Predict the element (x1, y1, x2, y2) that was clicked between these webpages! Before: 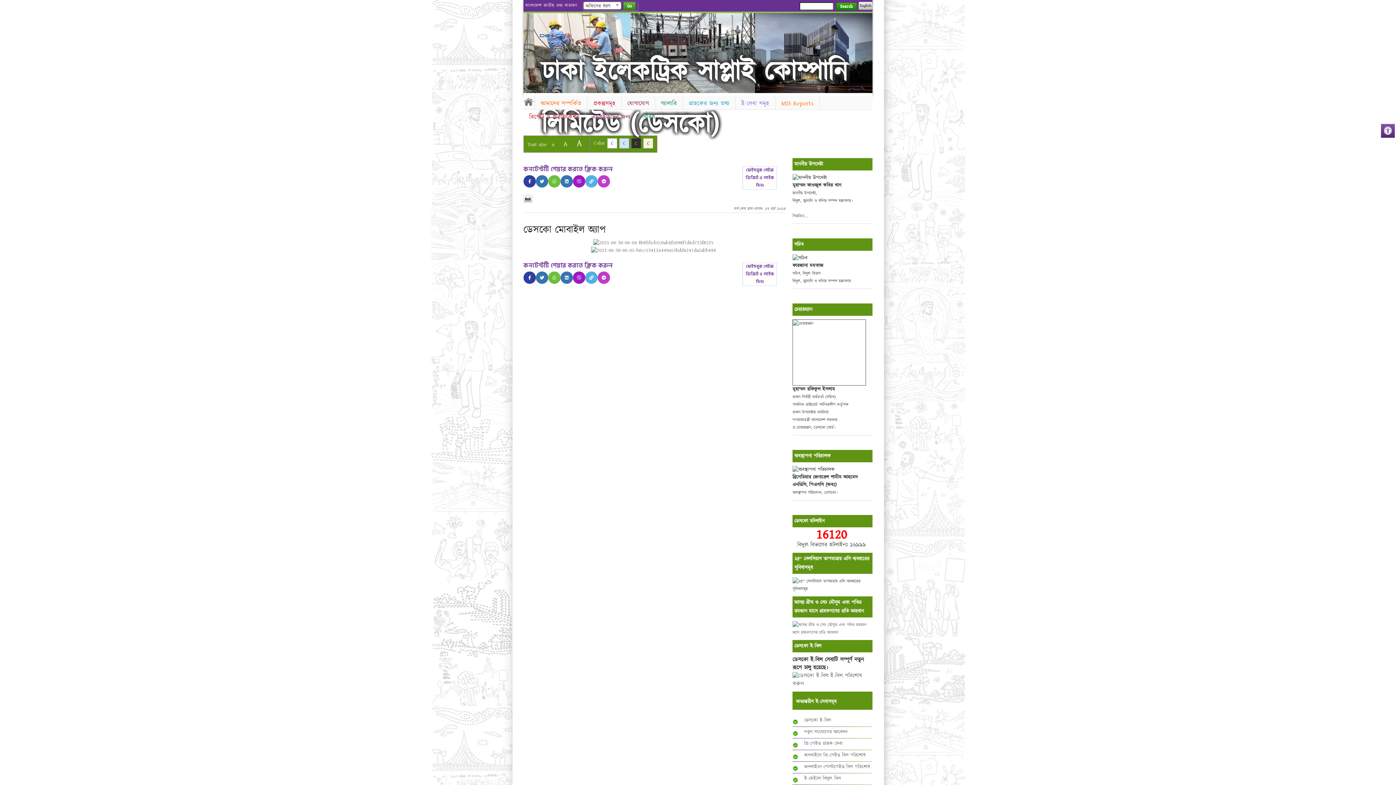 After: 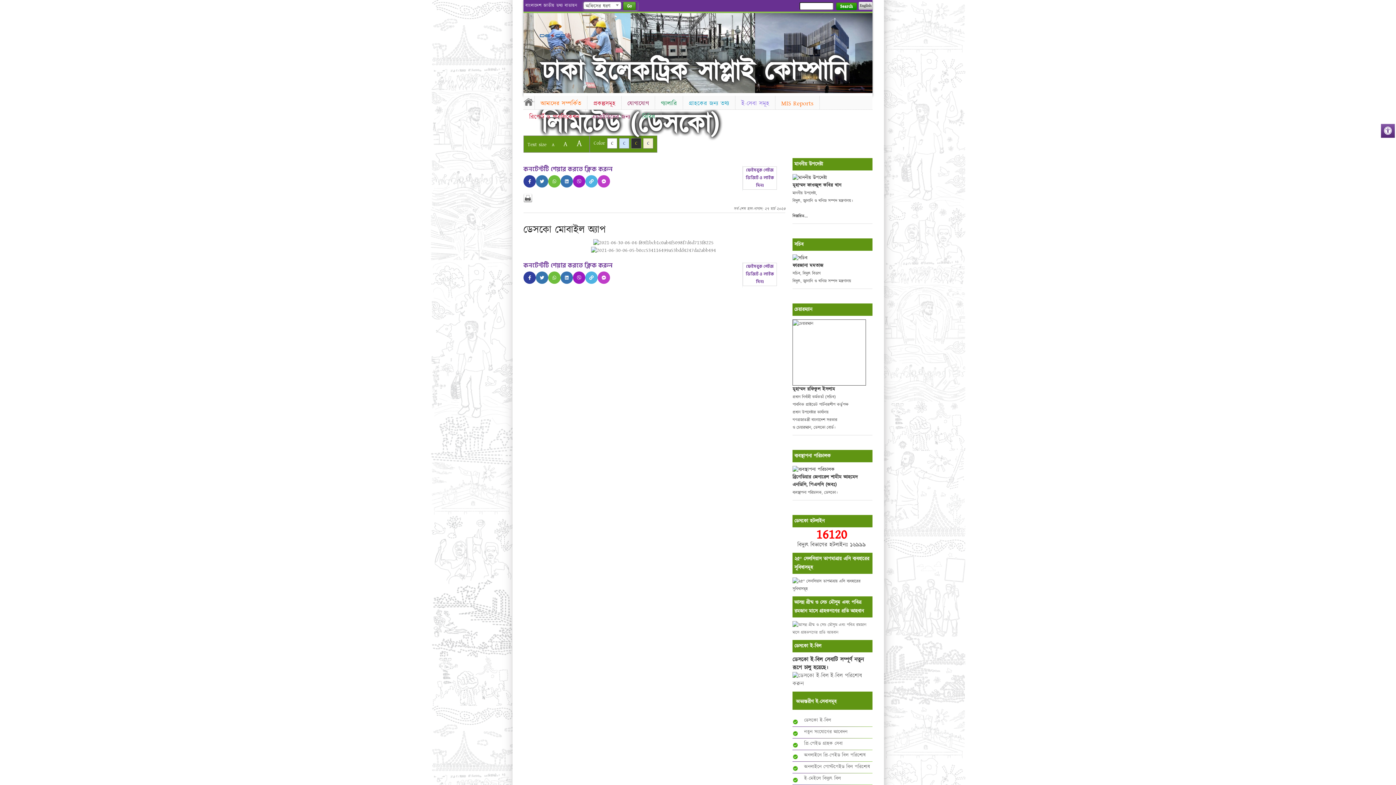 Action: label: বিস্তারিত... bbox: (792, 213, 808, 219)